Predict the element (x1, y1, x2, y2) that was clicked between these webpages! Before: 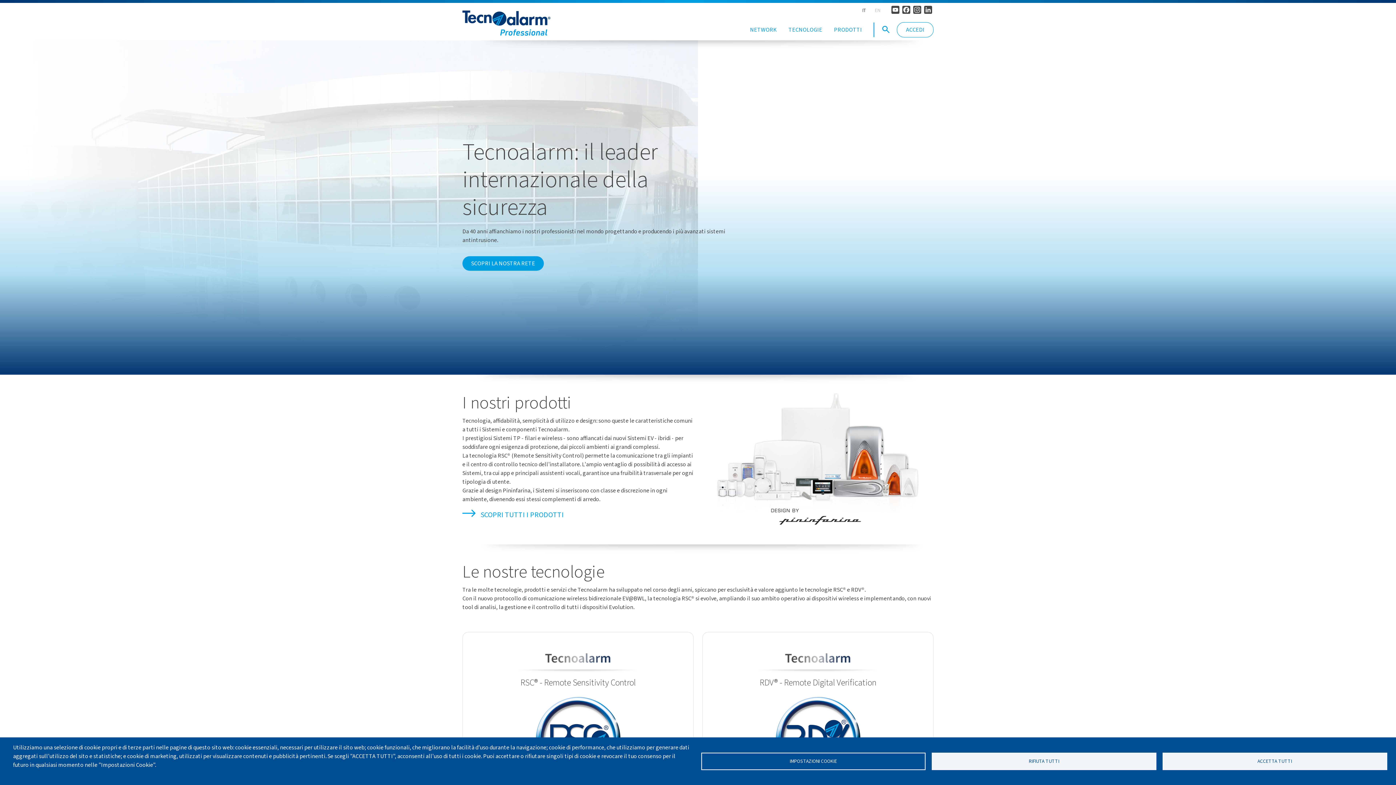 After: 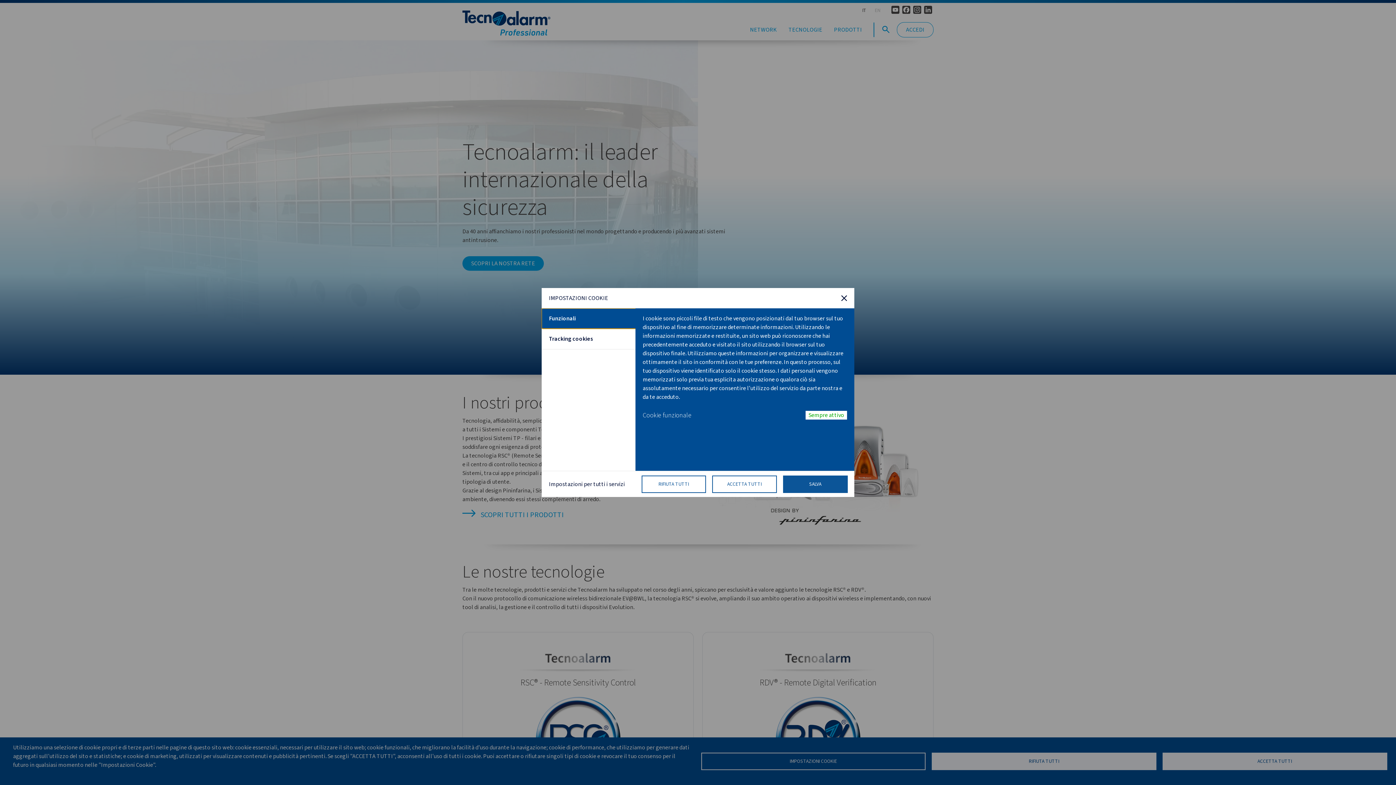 Action: label: IMPOSTAZIONI COOKIE bbox: (701, 752, 925, 770)